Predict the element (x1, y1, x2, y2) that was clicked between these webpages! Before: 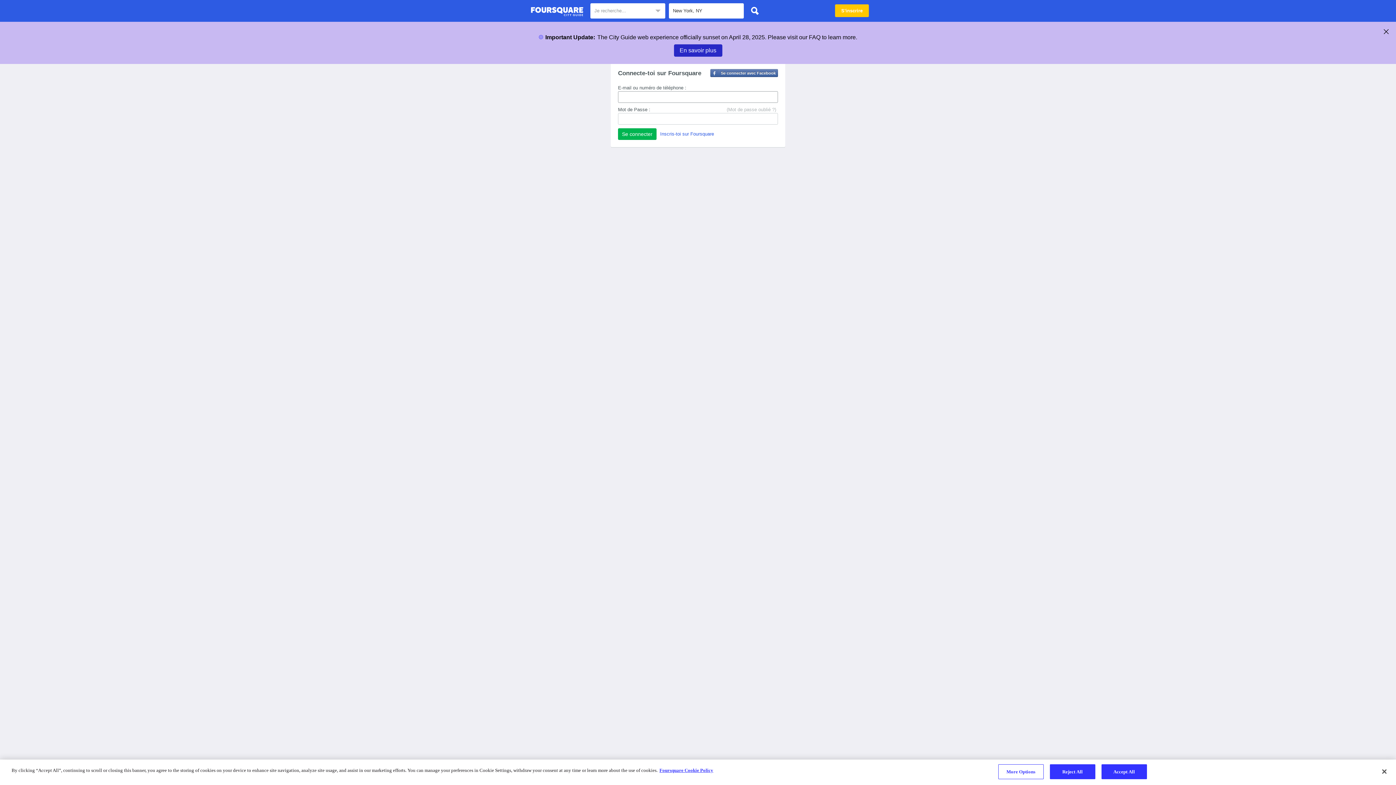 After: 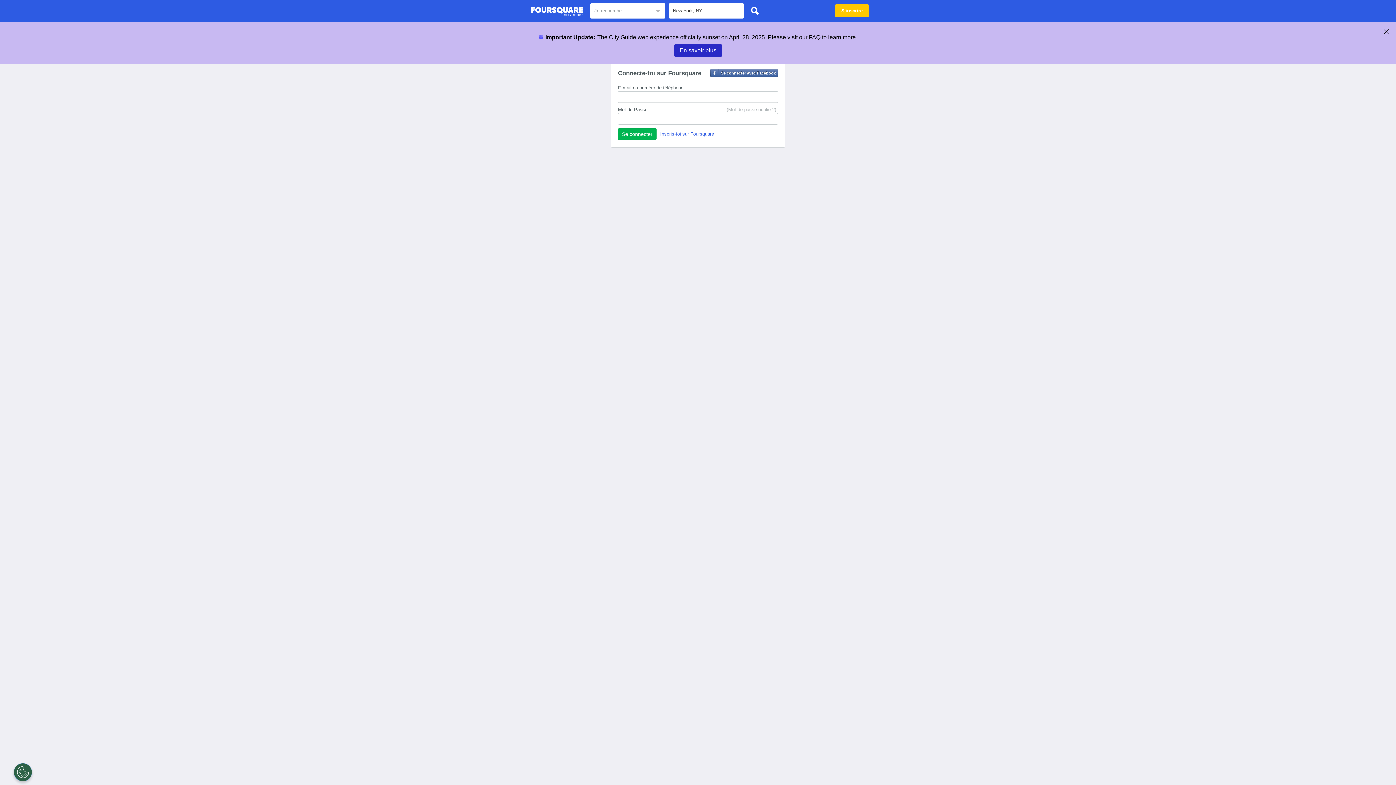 Action: label: Accept All bbox: (1101, 764, 1147, 779)